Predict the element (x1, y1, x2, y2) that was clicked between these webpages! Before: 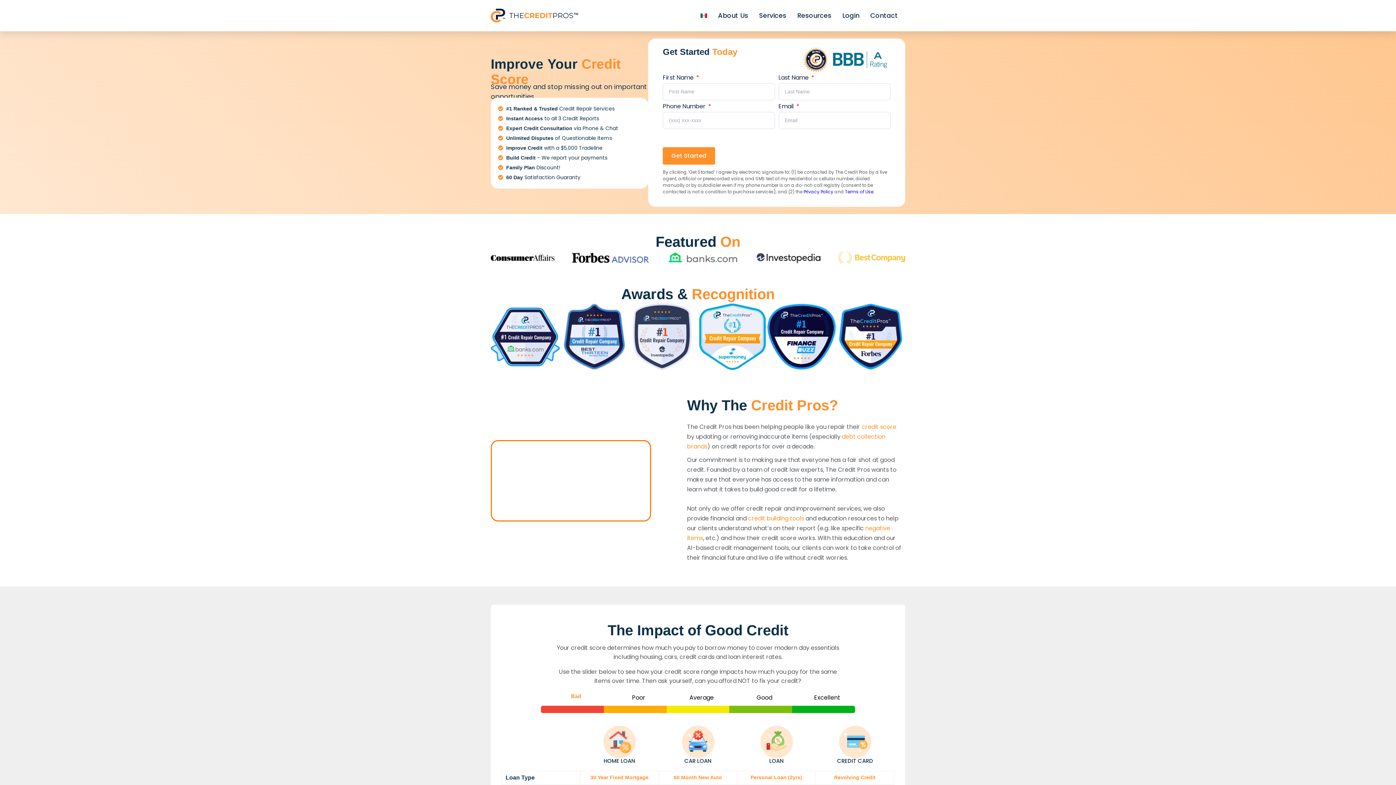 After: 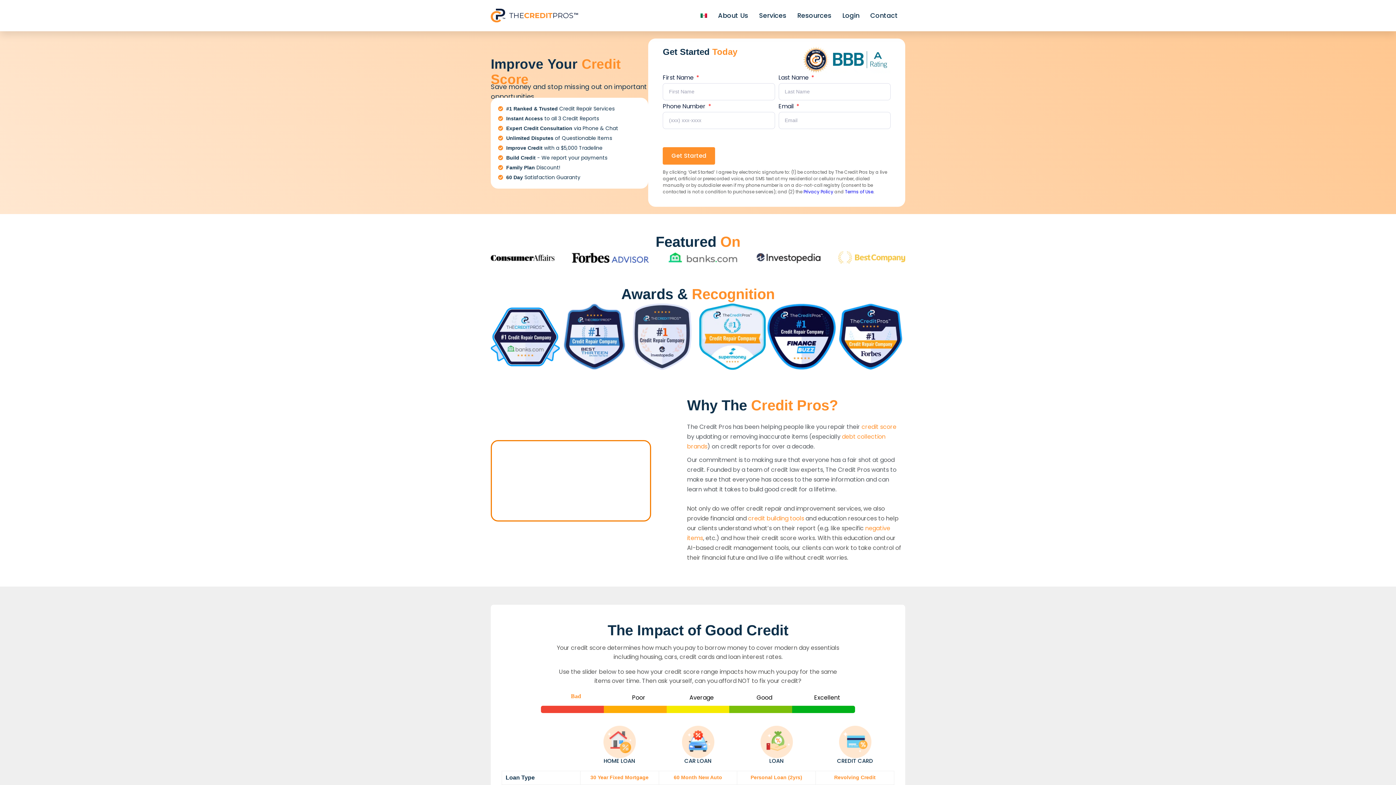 Action: bbox: (803, 188, 833, 194) label: Privacy Policy